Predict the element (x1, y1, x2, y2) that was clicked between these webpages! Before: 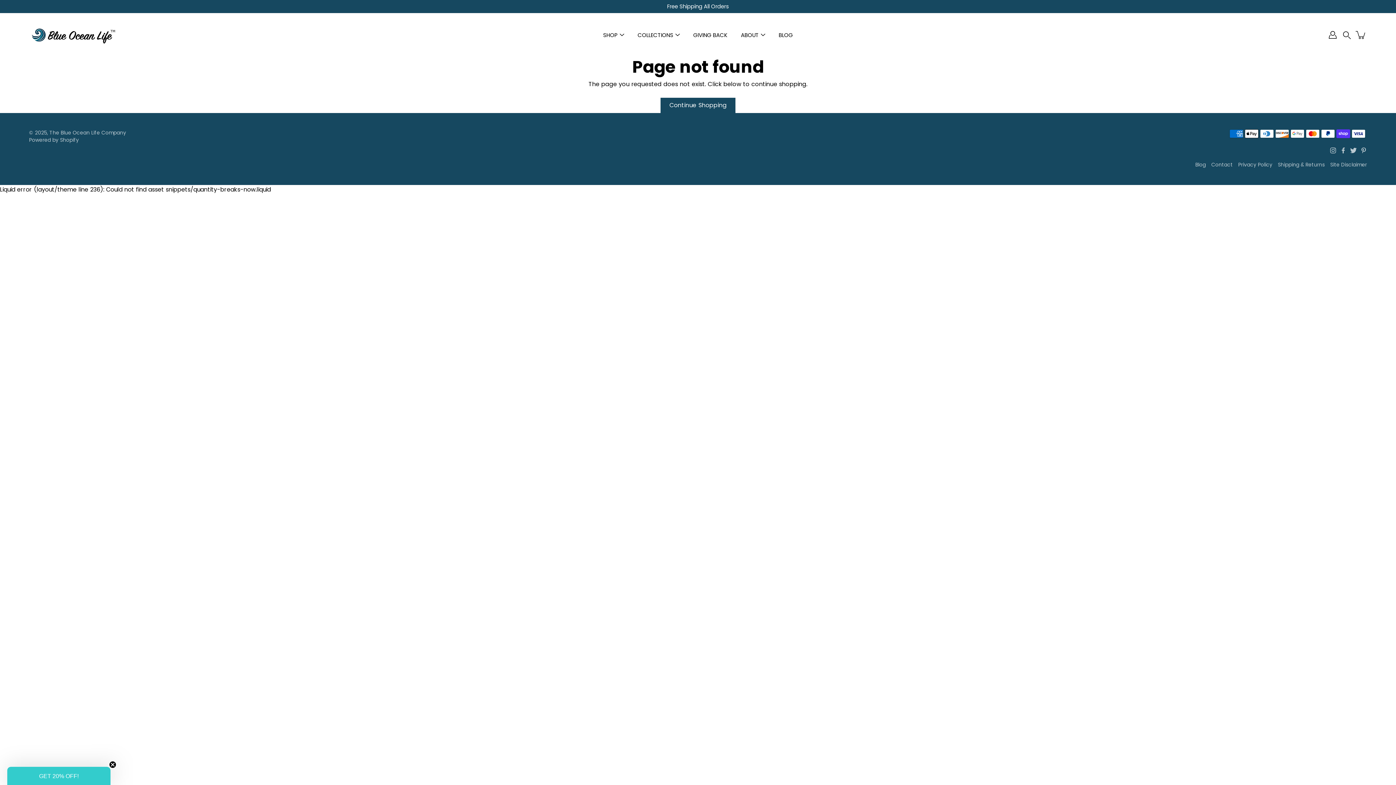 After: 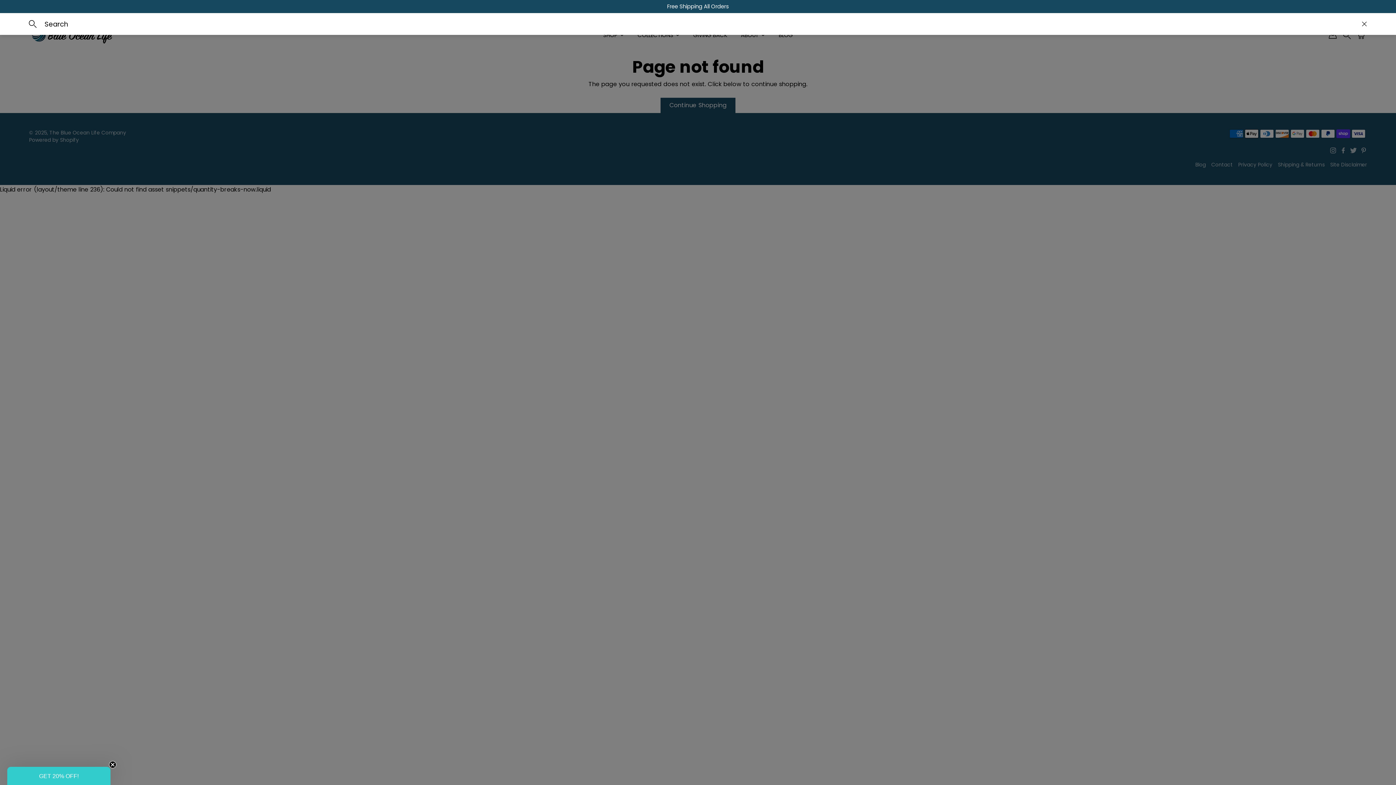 Action: label: Search bbox: (1343, 30, 1351, 39)